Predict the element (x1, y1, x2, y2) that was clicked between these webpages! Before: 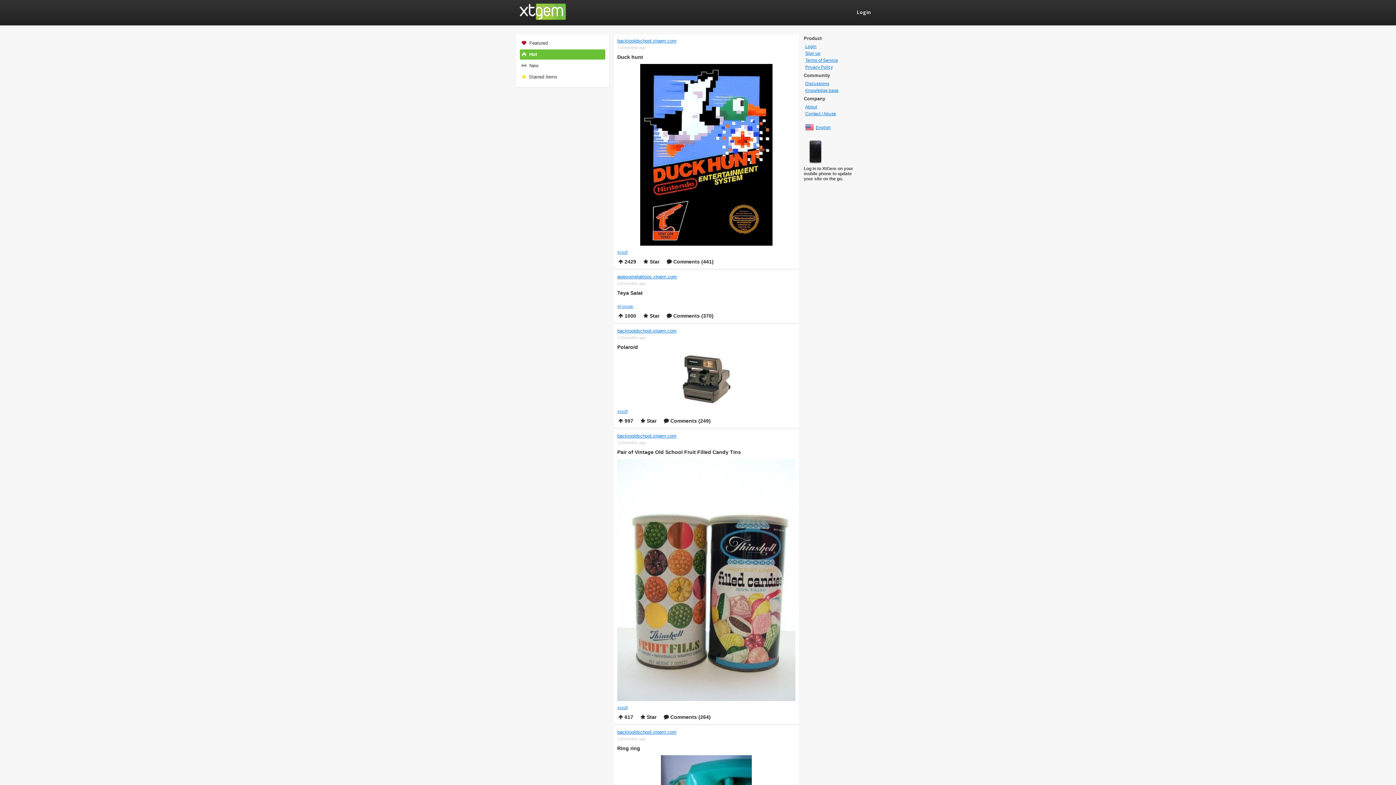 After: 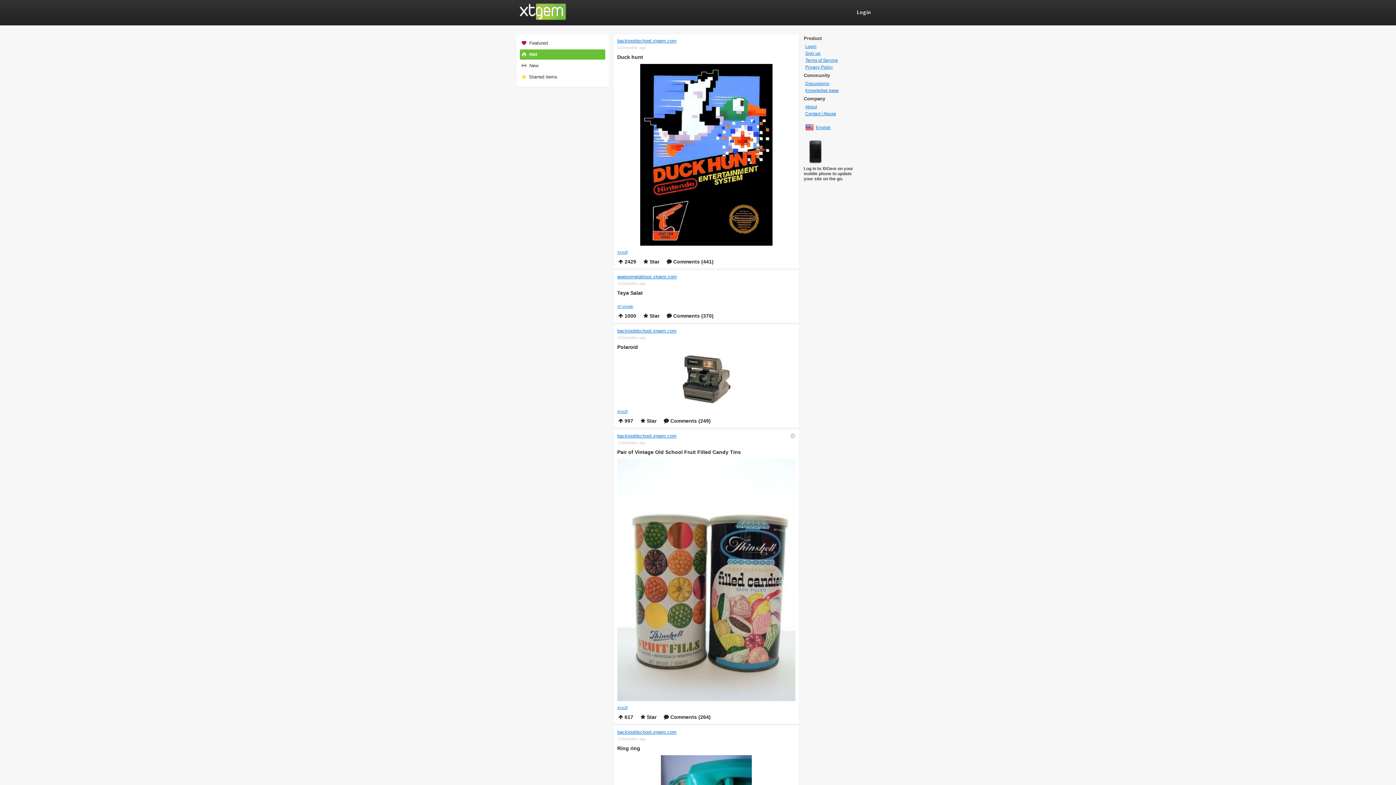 Action: bbox: (617, 459, 795, 701)